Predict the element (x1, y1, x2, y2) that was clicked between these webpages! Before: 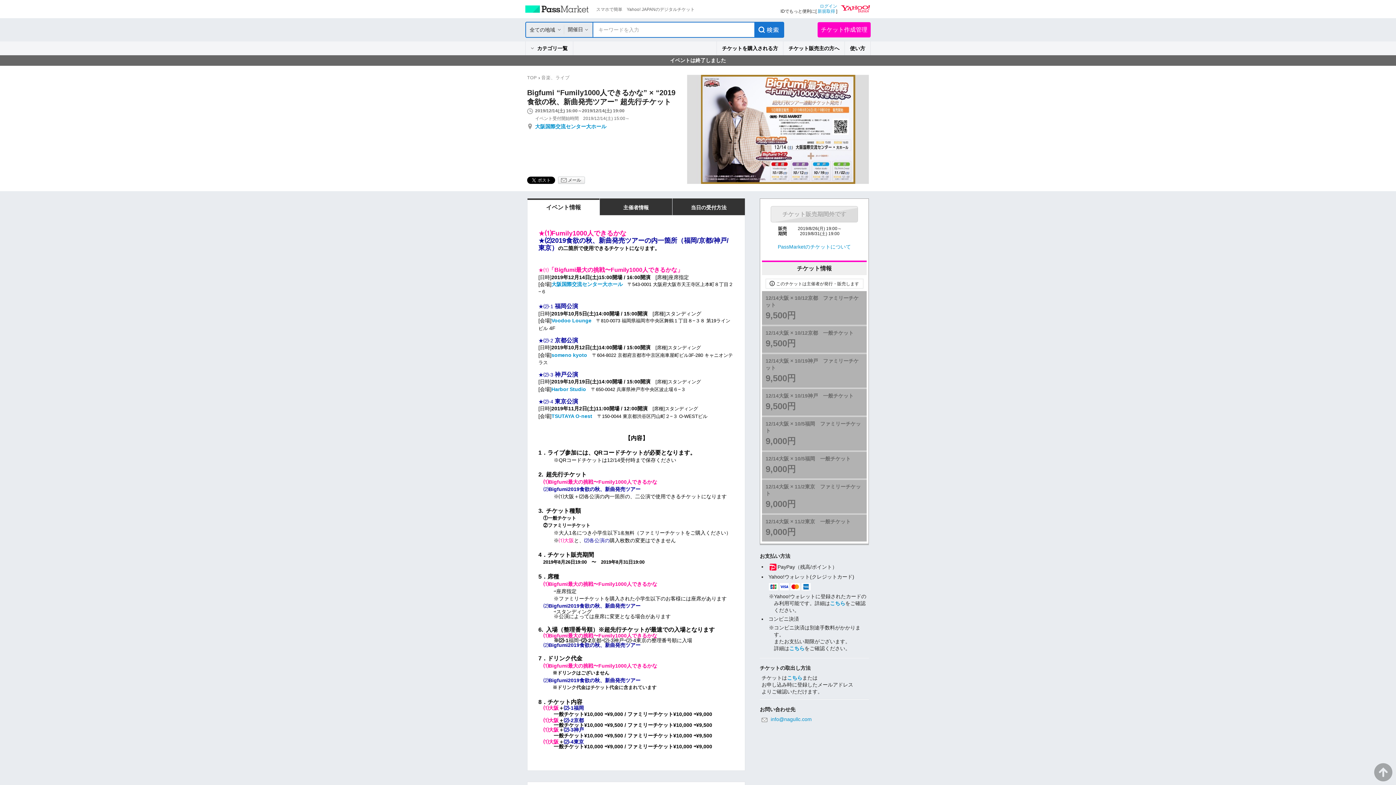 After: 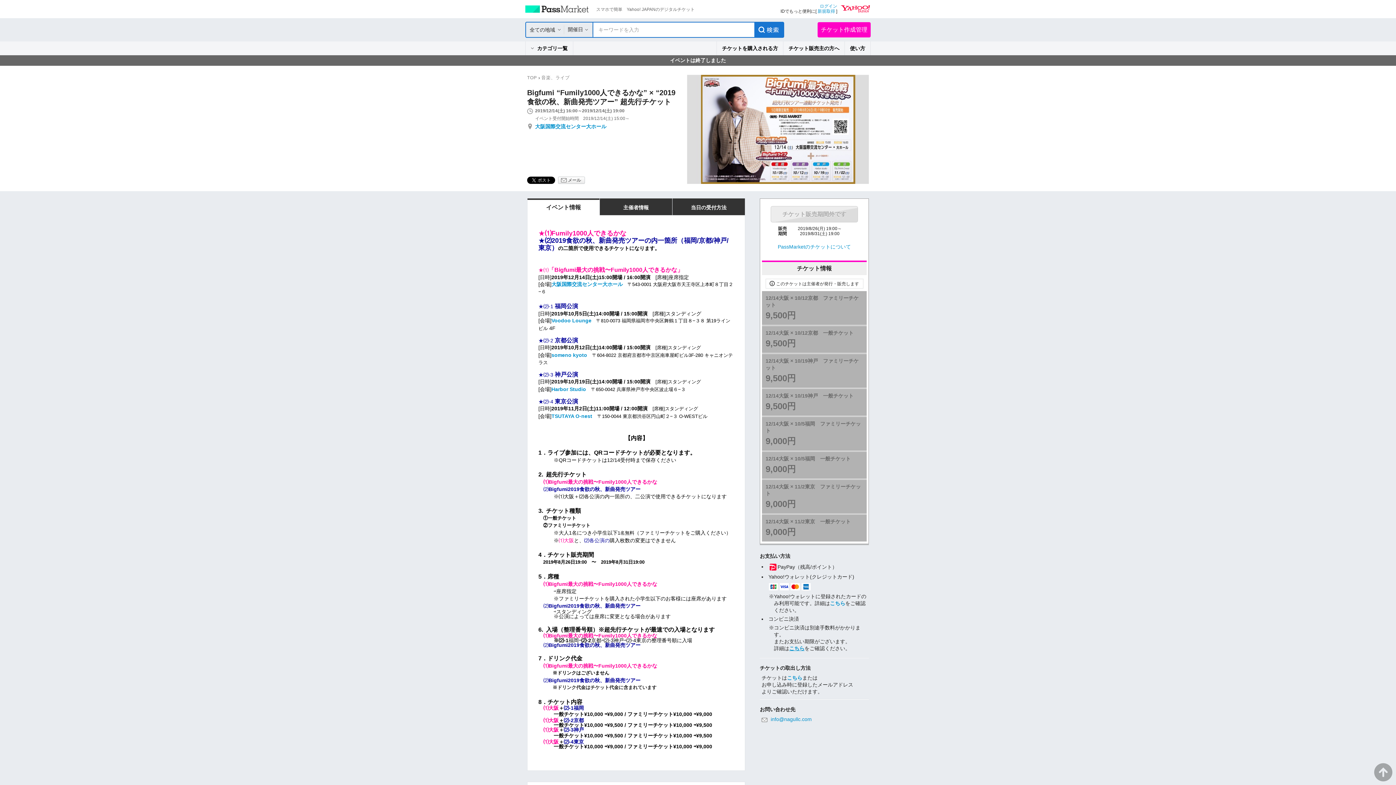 Action: label: こちら bbox: (789, 645, 804, 651)